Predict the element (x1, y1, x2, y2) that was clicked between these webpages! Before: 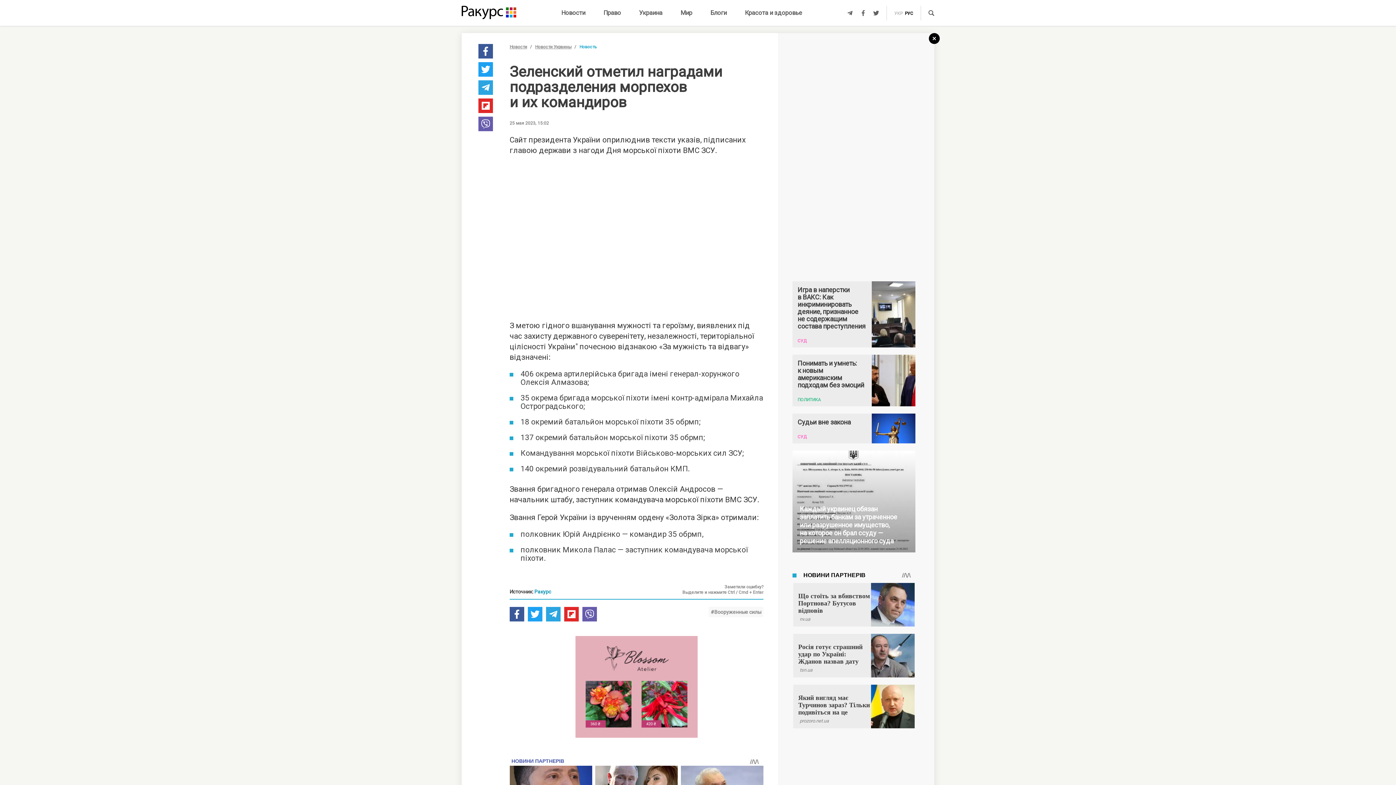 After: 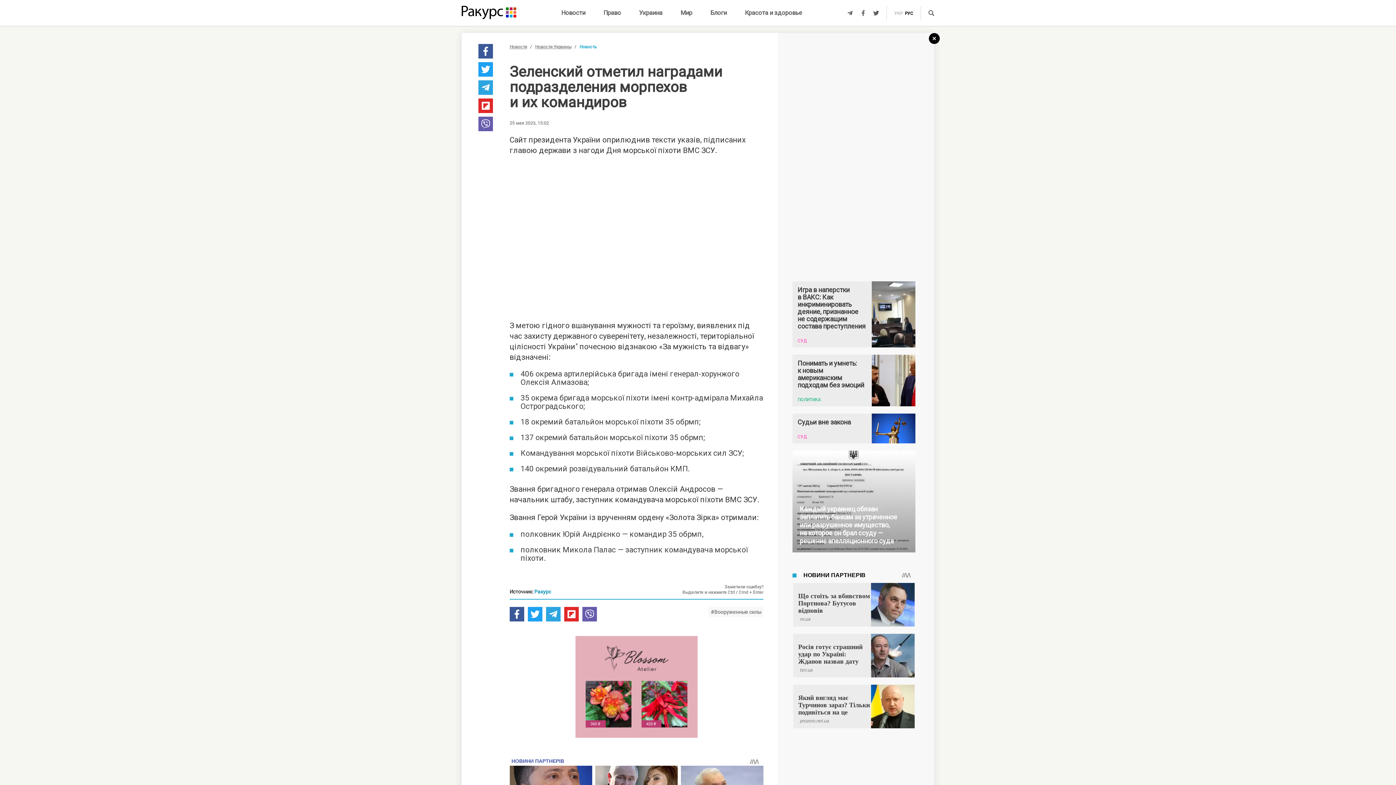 Action: bbox: (564, 607, 578, 621)